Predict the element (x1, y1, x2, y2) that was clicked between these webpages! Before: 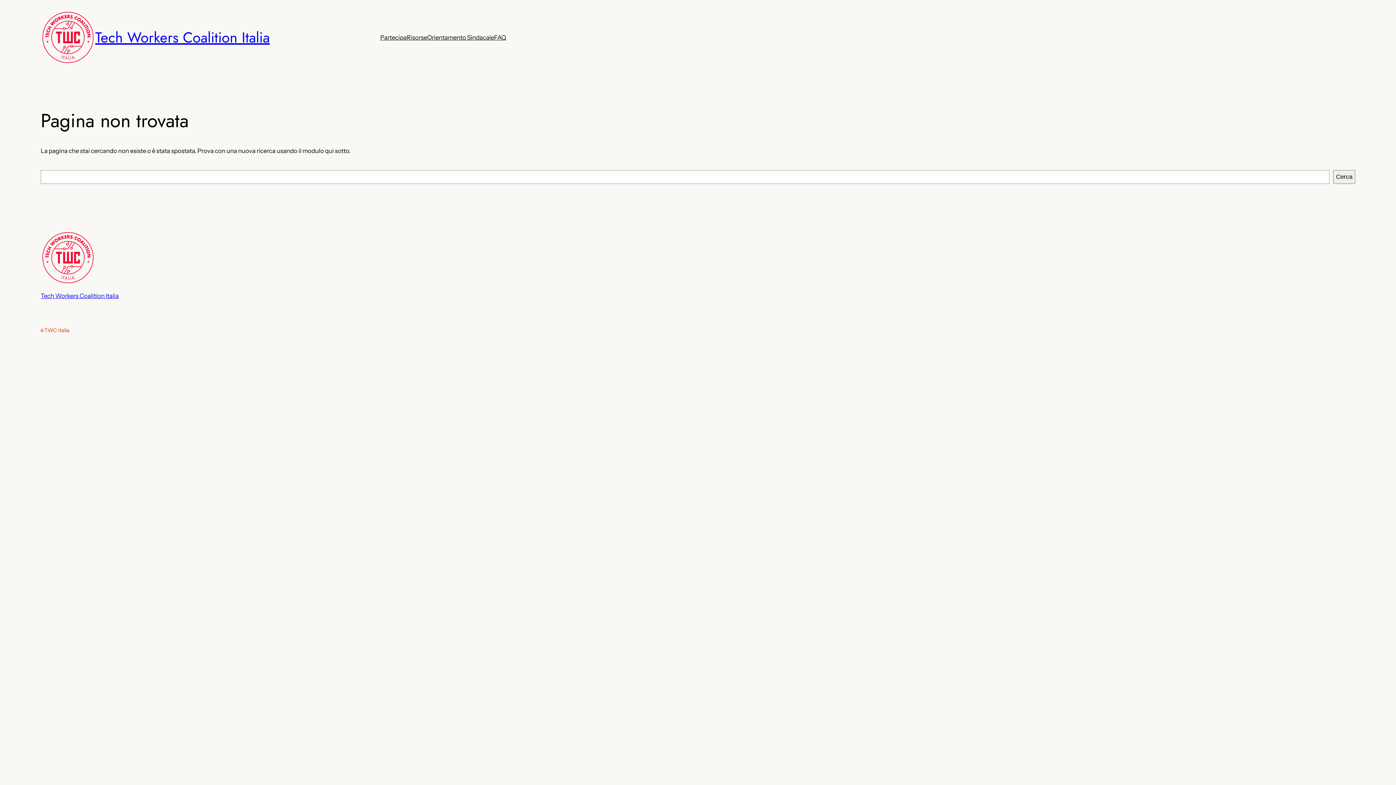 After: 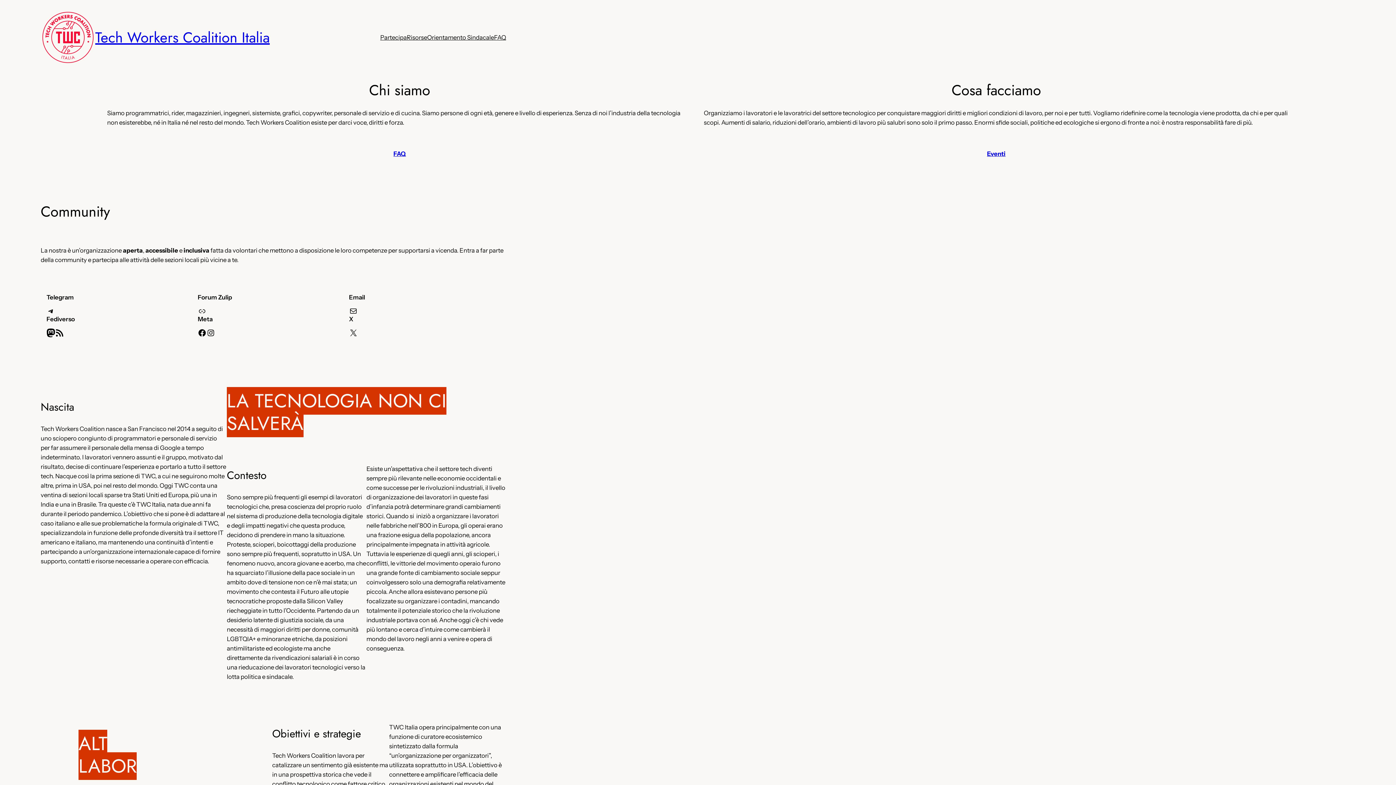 Action: bbox: (40, 10, 95, 64)